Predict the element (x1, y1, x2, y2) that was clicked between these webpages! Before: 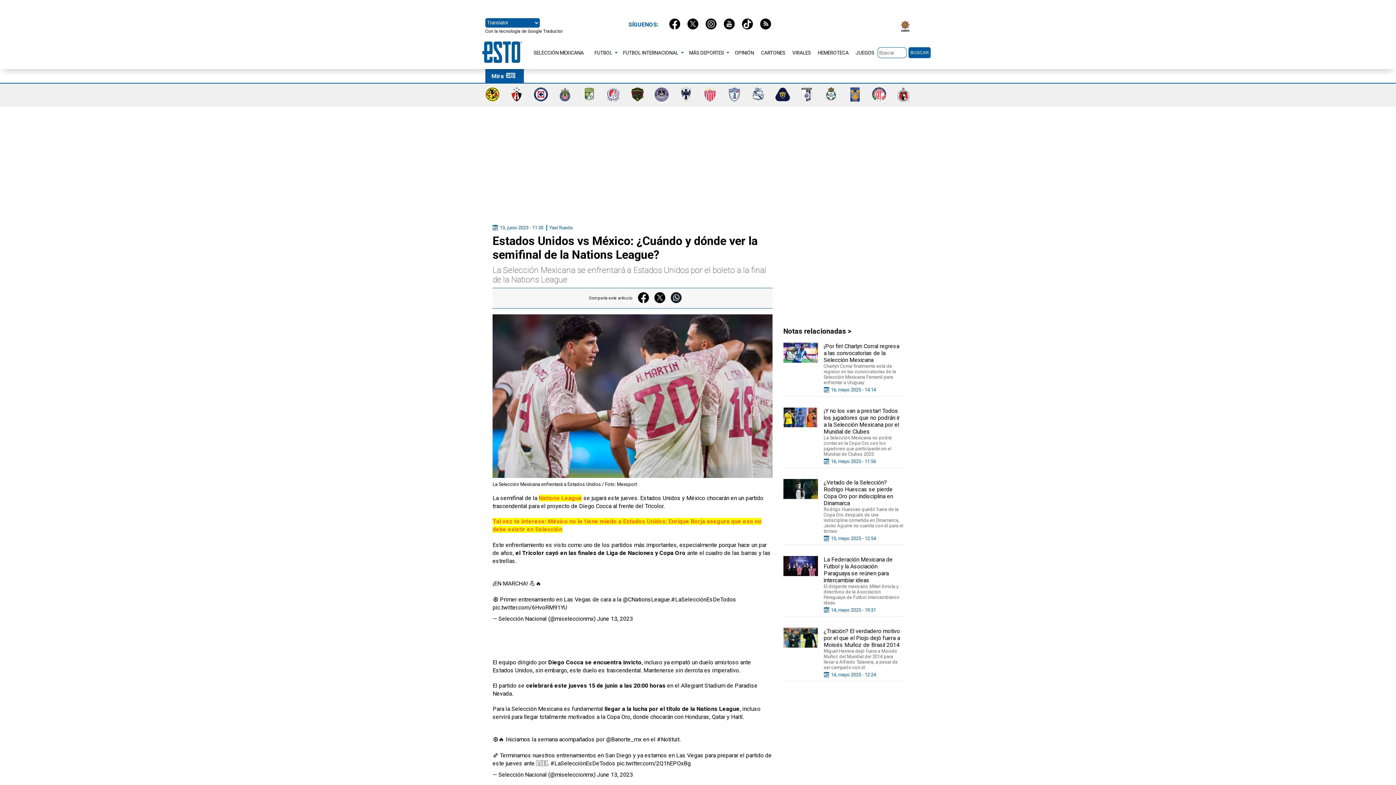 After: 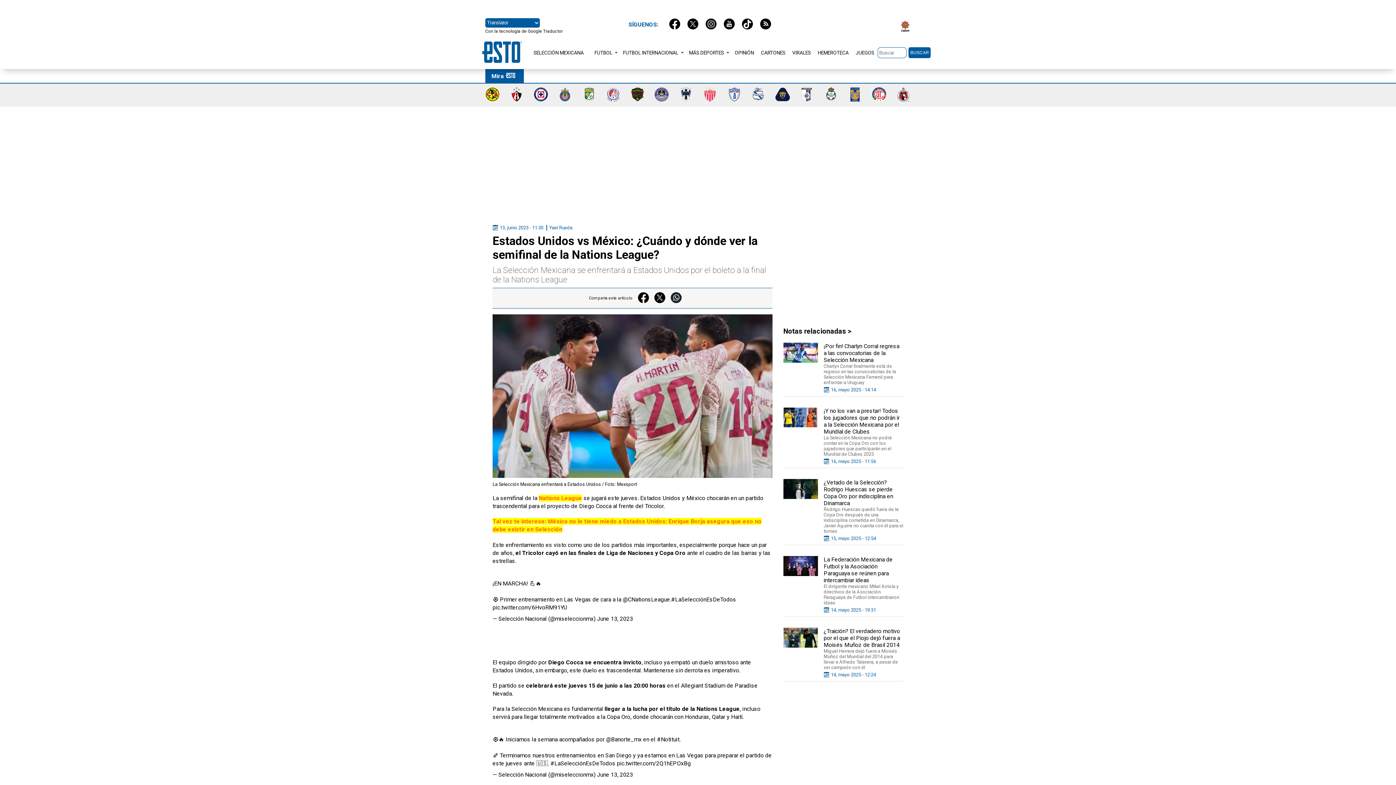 Action: bbox: (649, 292, 665, 304)